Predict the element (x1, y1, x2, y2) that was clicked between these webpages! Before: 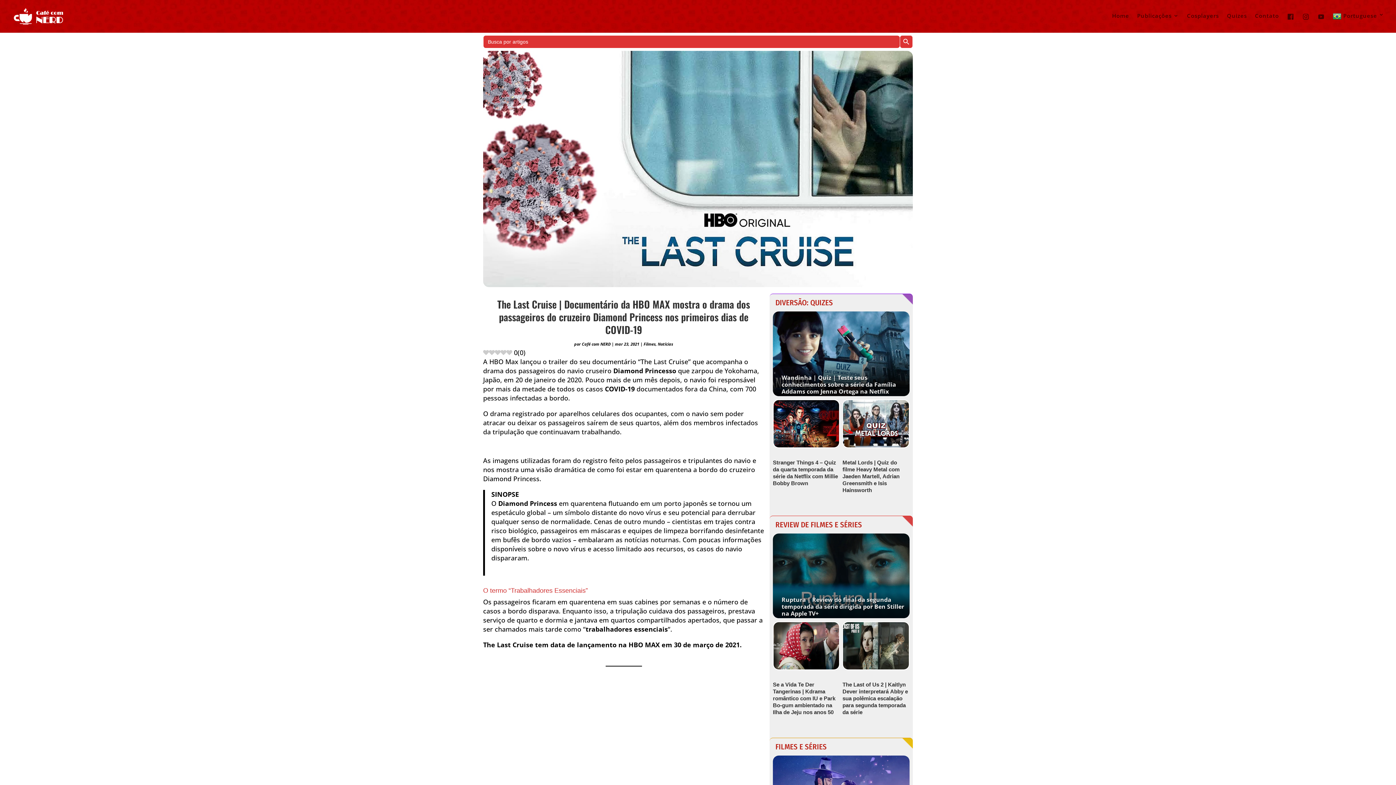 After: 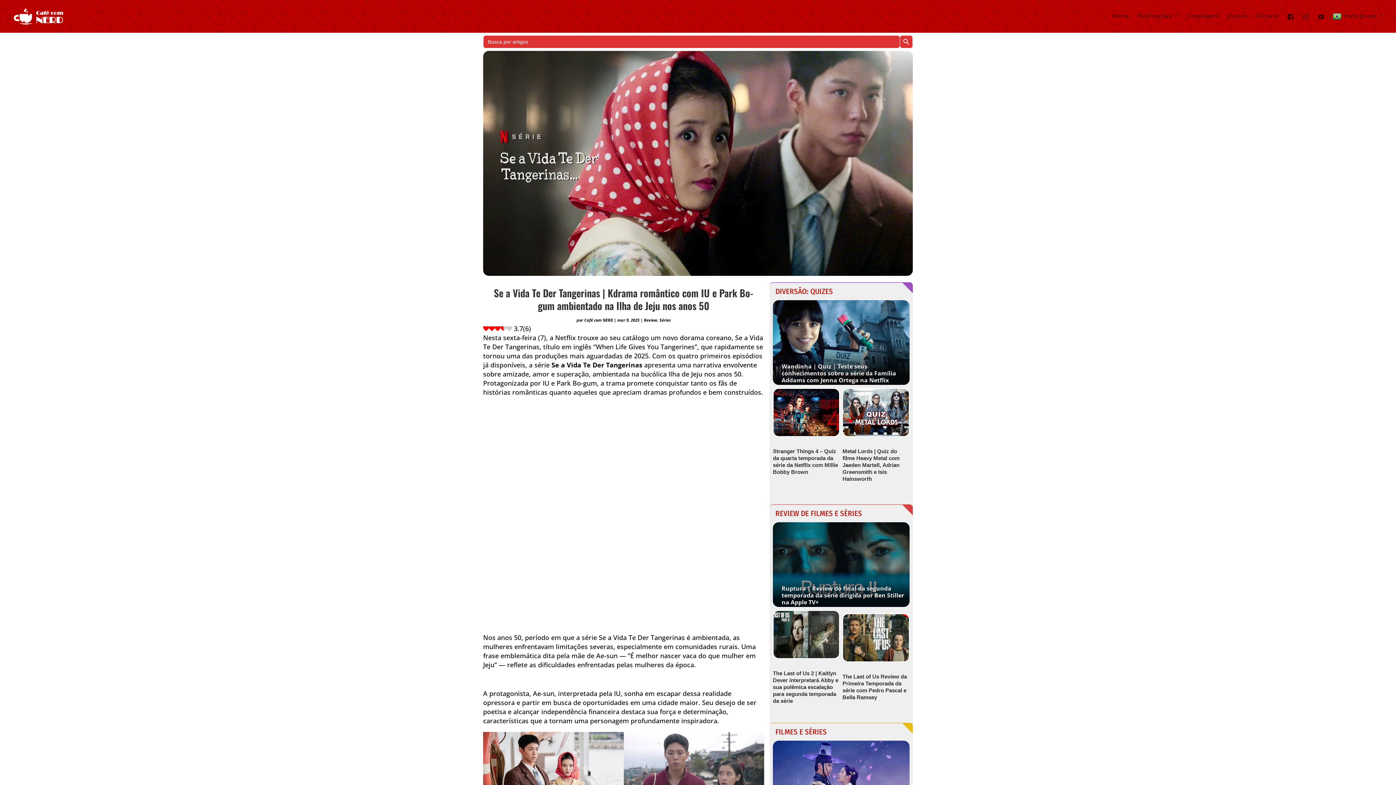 Action: bbox: (773, 621, 840, 670)